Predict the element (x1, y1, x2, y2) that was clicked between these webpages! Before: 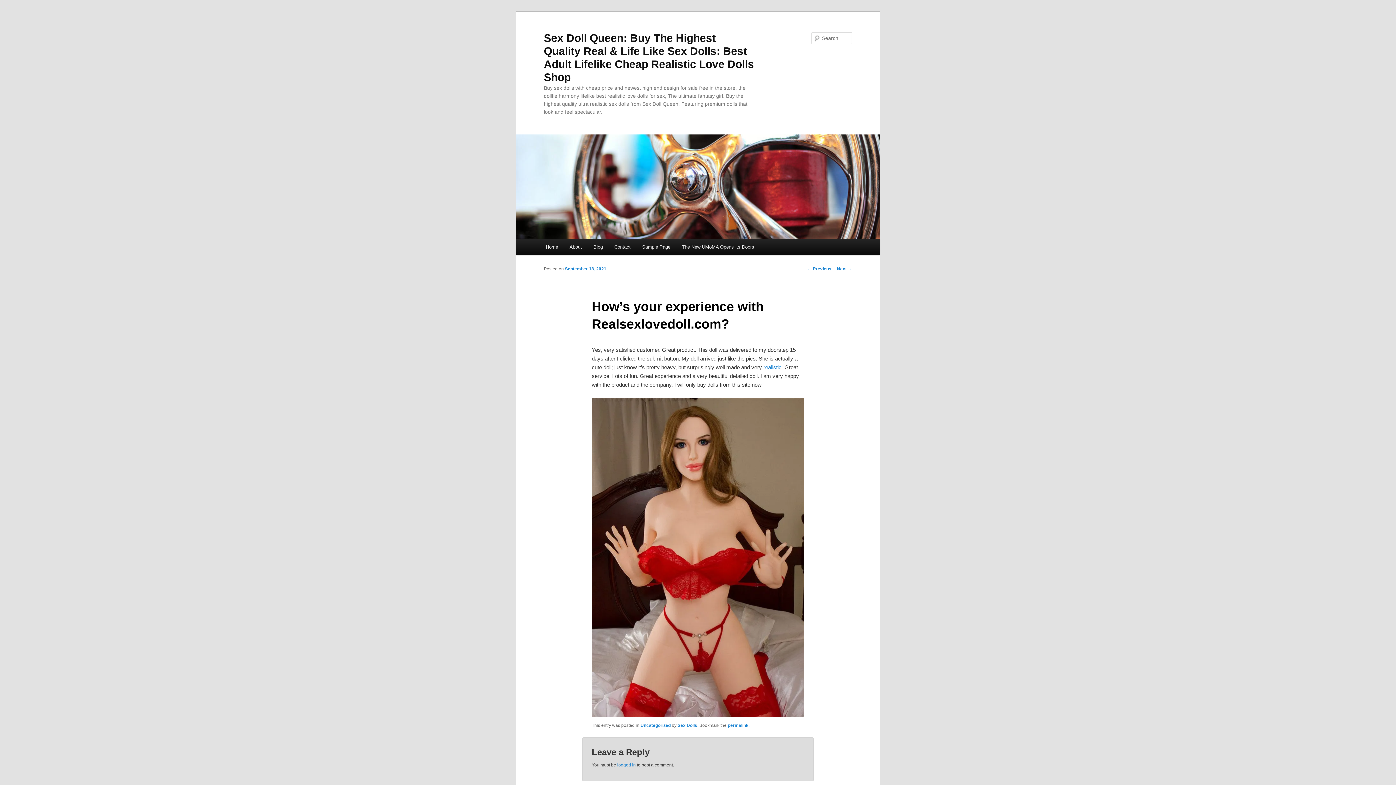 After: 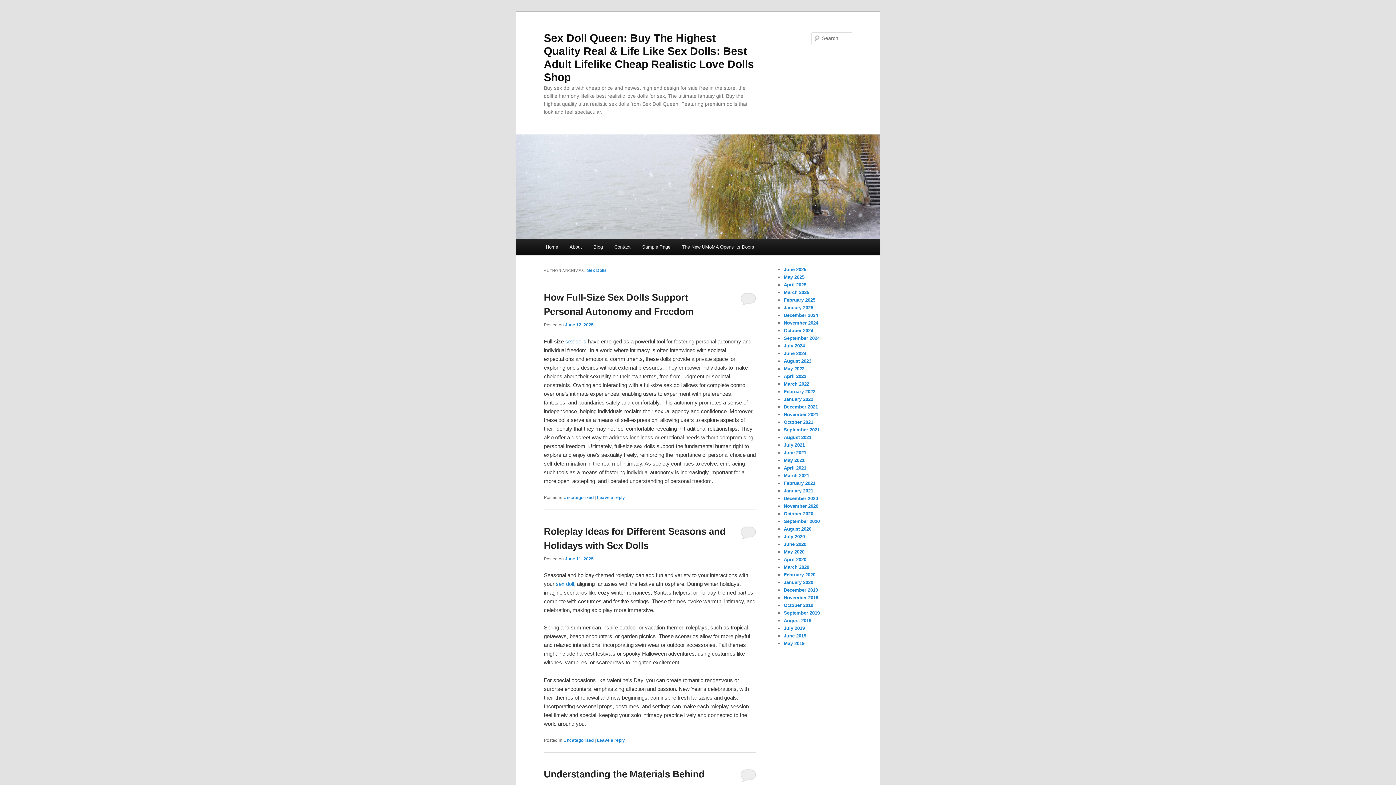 Action: bbox: (677, 723, 697, 728) label: Sex Dolls